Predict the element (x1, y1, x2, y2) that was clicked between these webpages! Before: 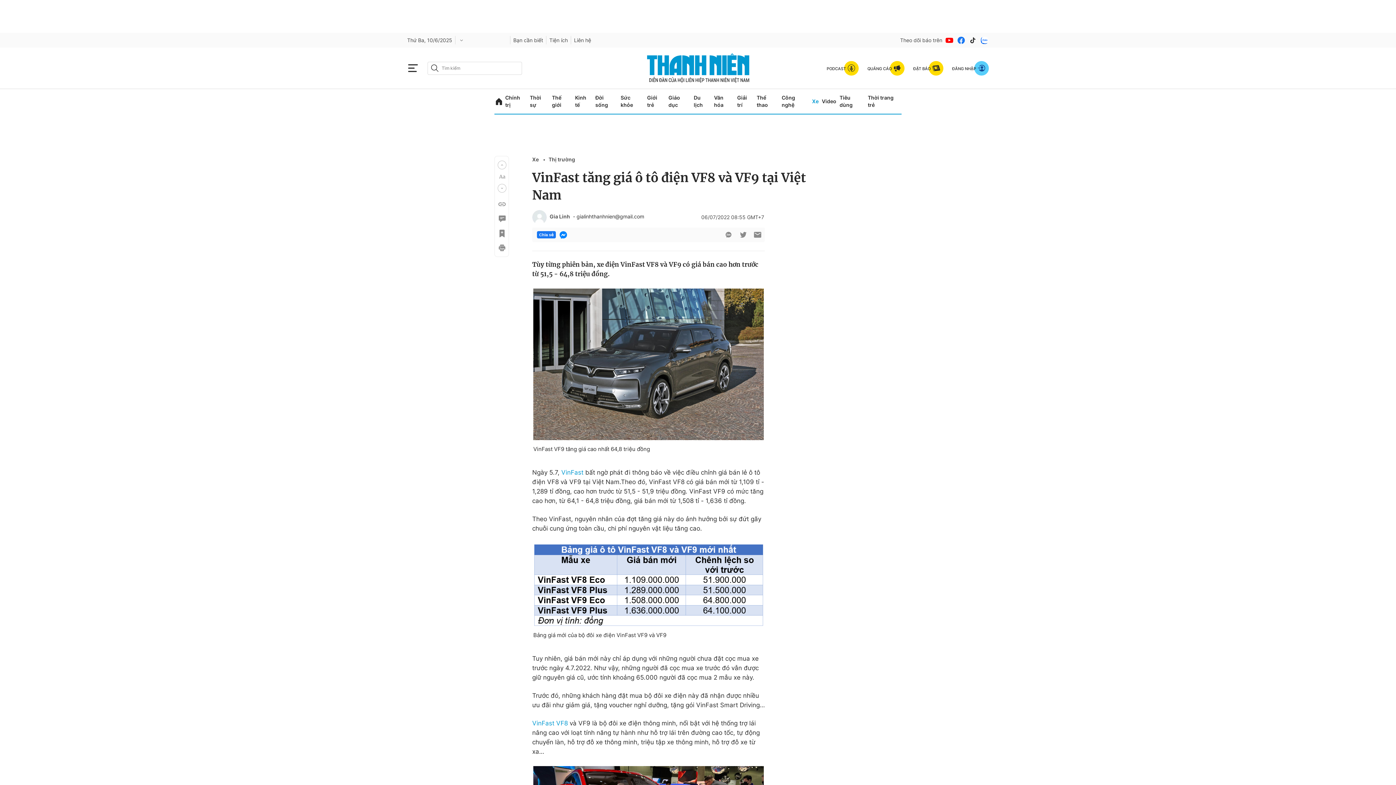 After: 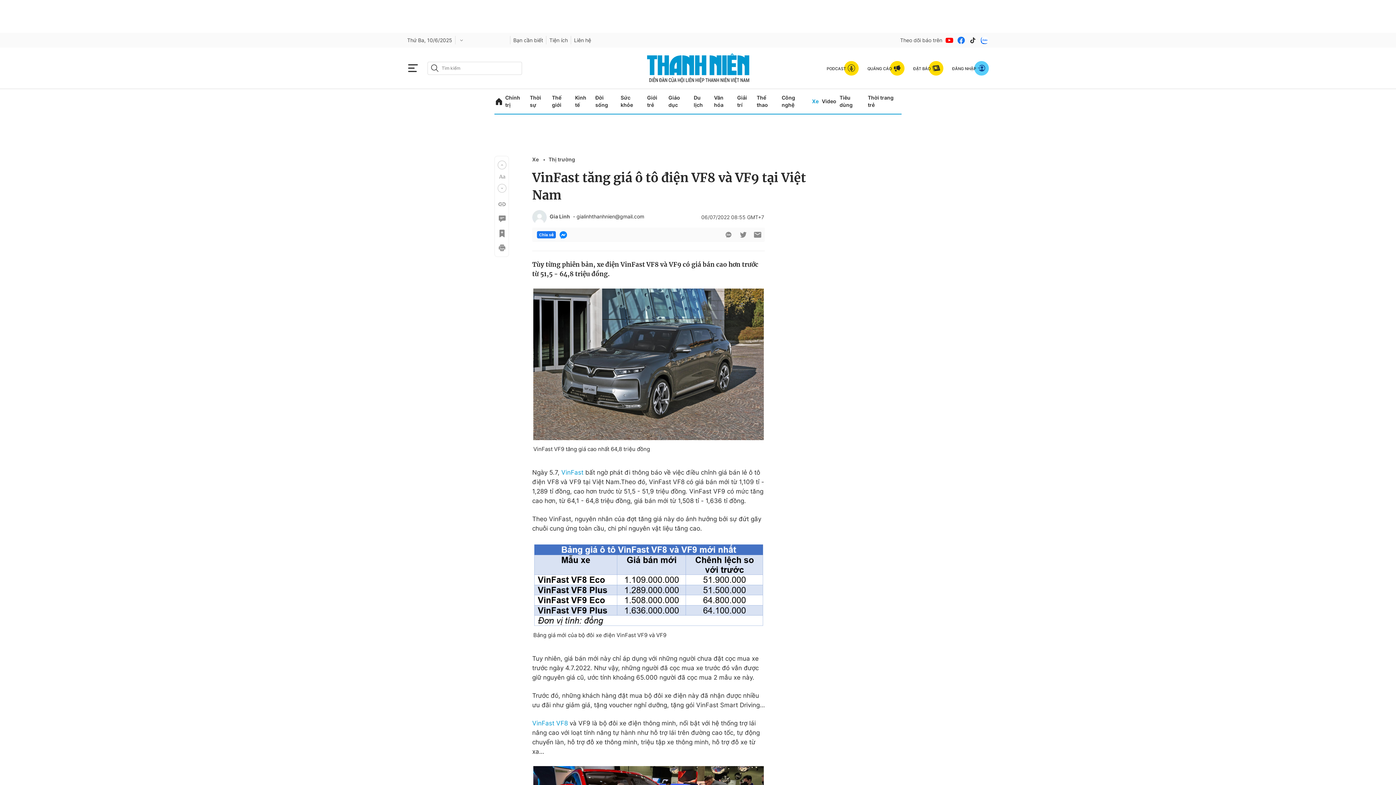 Action: bbox: (957, 35, 965, 44)